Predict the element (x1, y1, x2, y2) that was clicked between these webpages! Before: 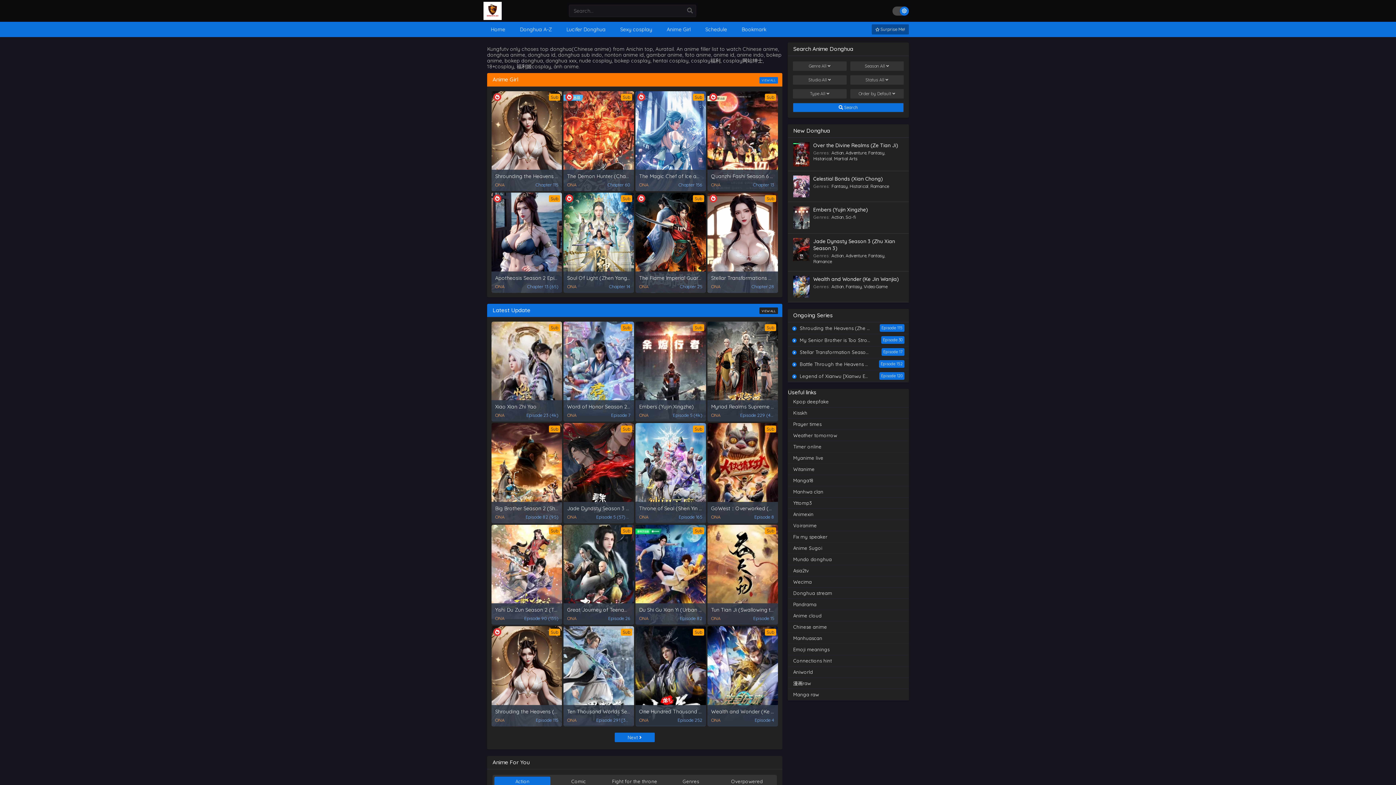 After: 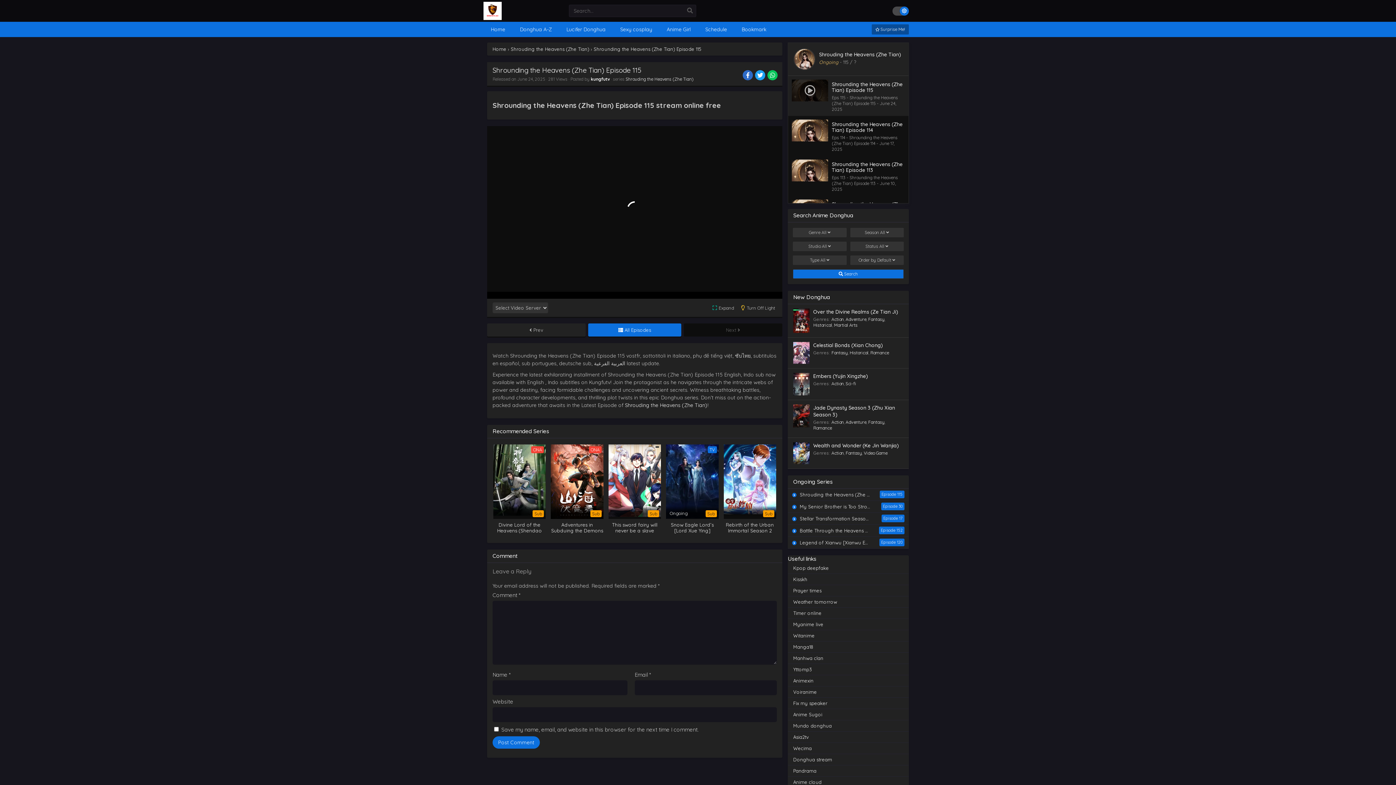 Action: bbox: (491, 91, 562, 191) label: Sub
Shrounding the Heavens (Zhe Tian) Episode 115
ONA
Chapter 115